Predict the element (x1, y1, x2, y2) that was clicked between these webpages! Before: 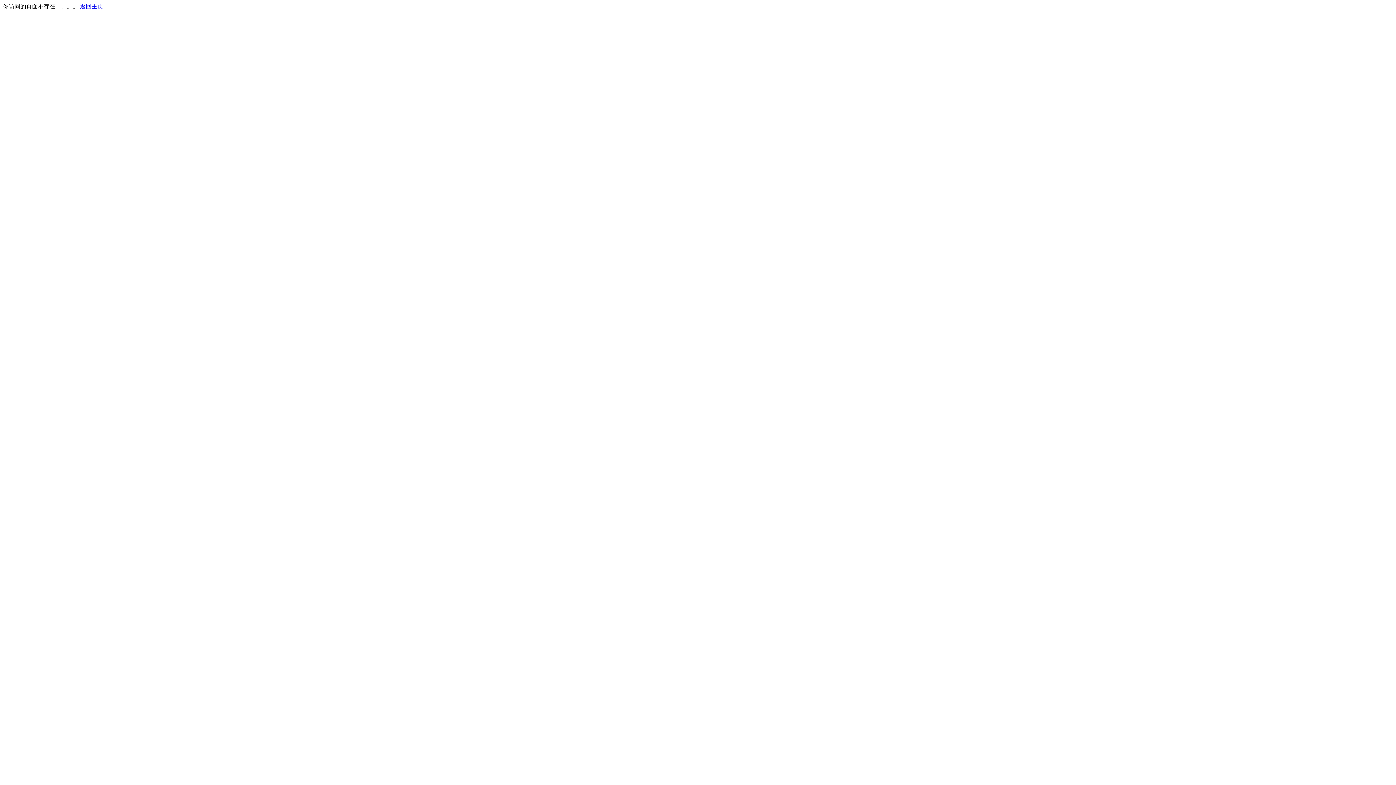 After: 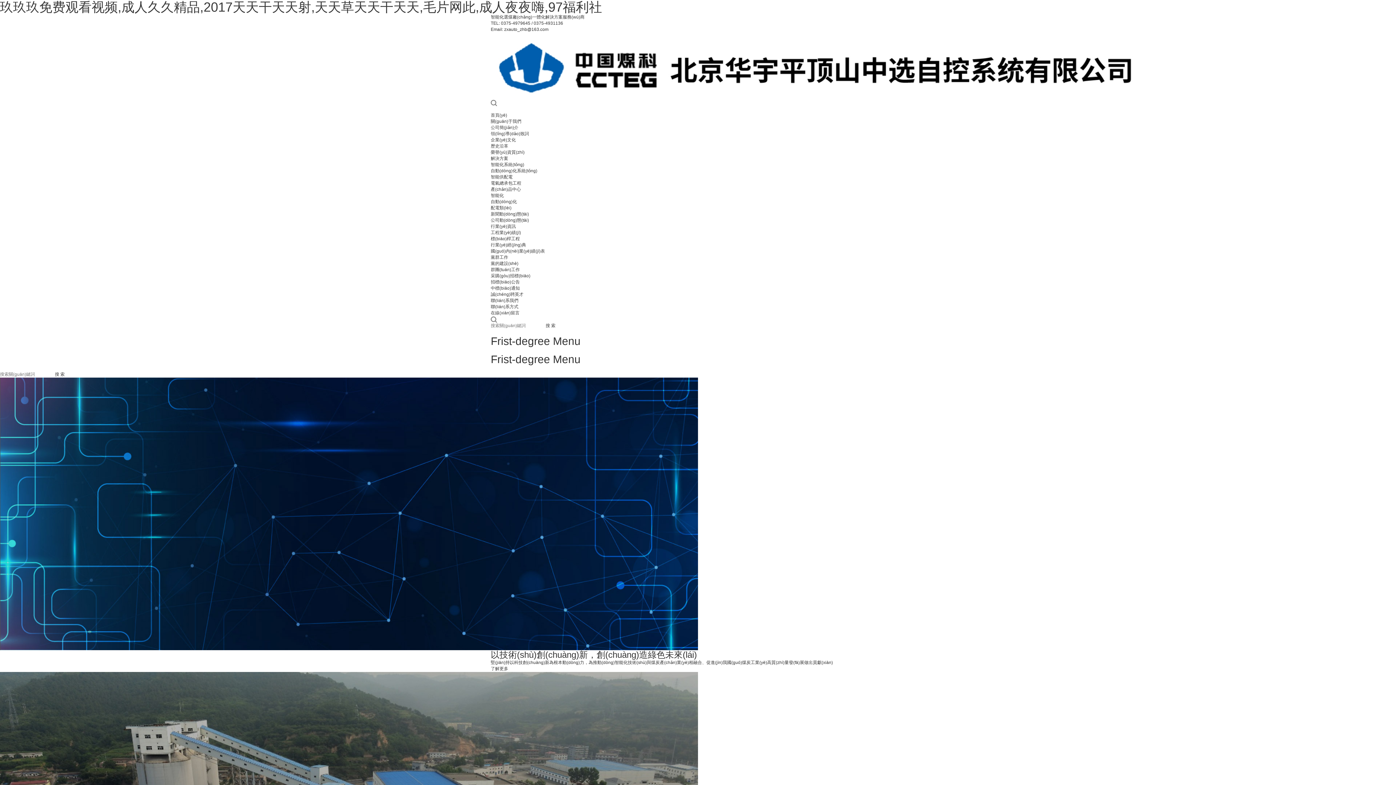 Action: label: 返回主页 bbox: (80, 3, 103, 9)